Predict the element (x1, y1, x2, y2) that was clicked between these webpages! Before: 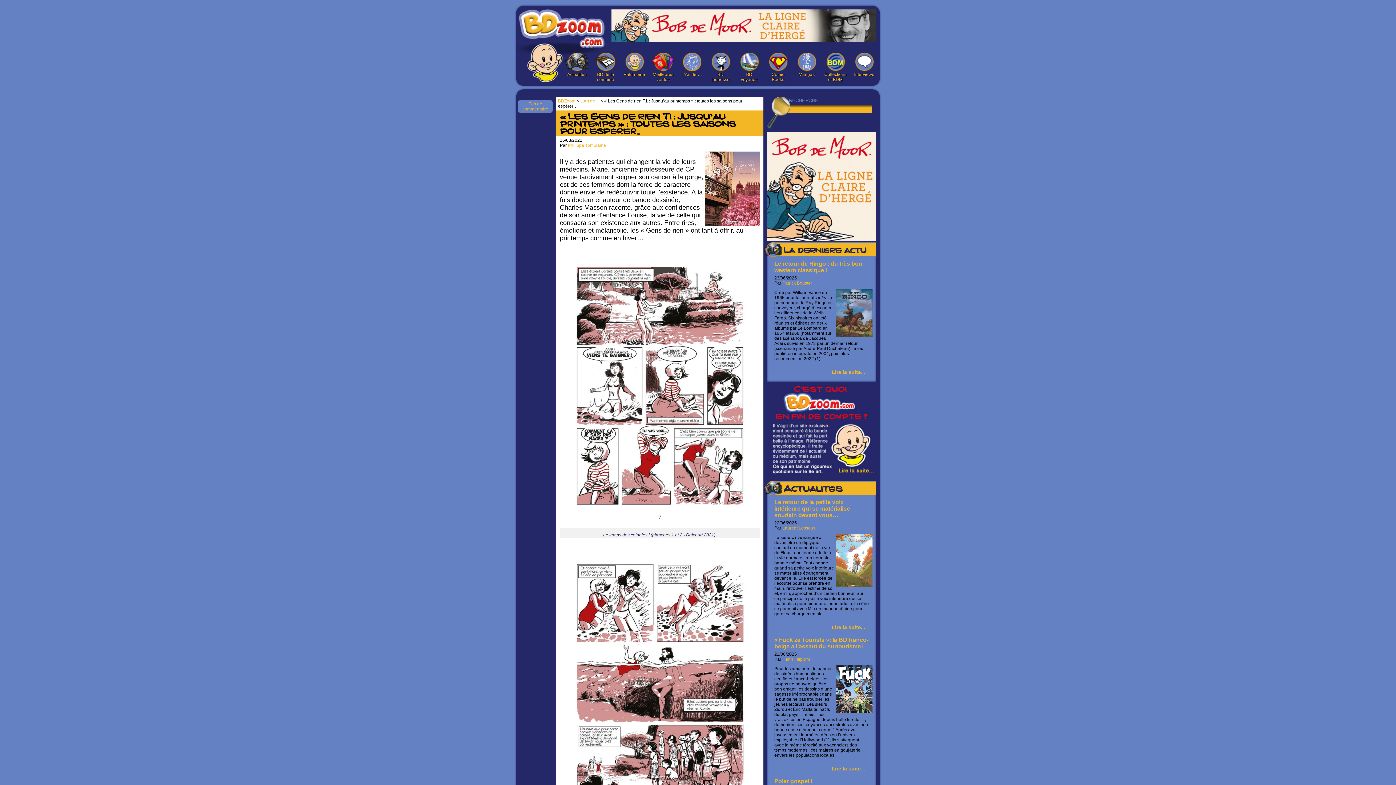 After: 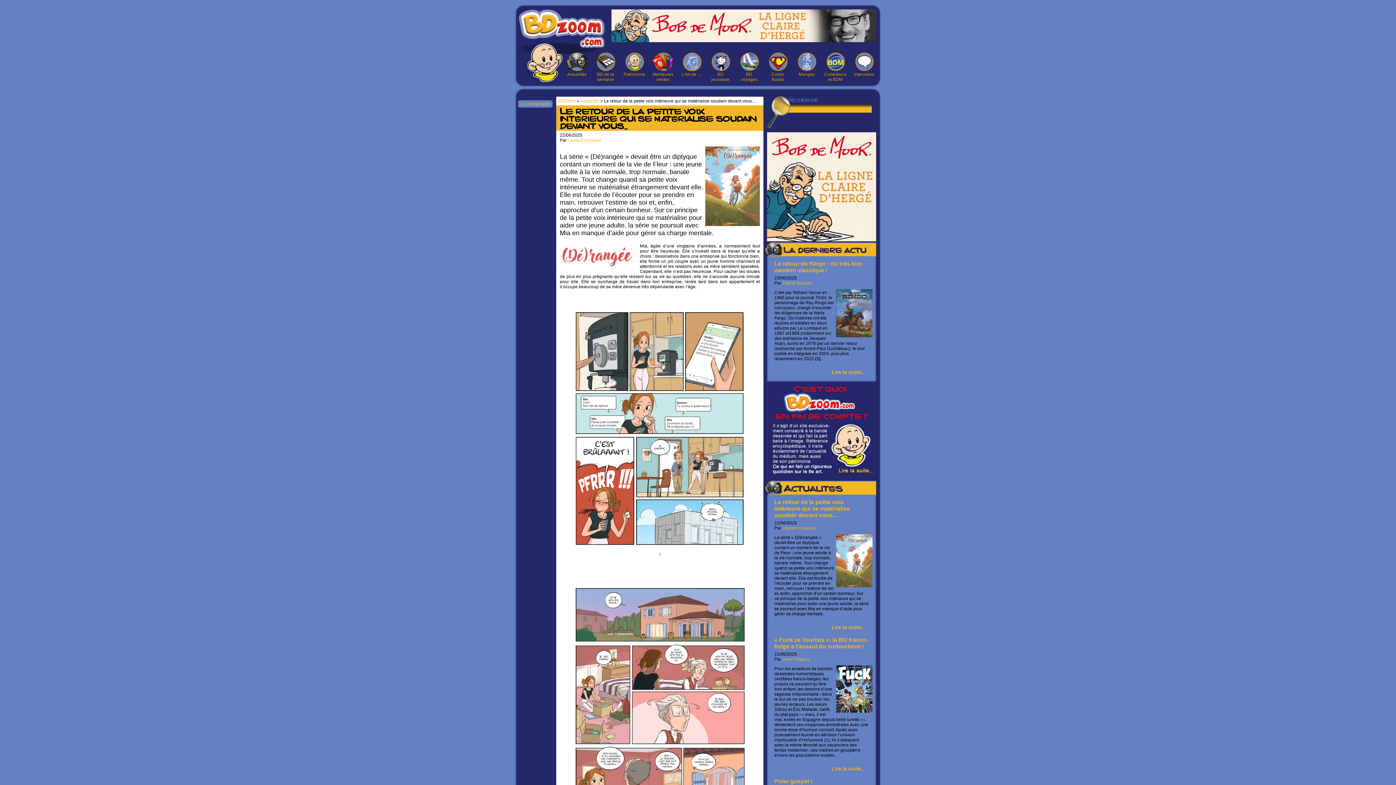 Action: label: Lire la suite... bbox: (832, 624, 865, 630)